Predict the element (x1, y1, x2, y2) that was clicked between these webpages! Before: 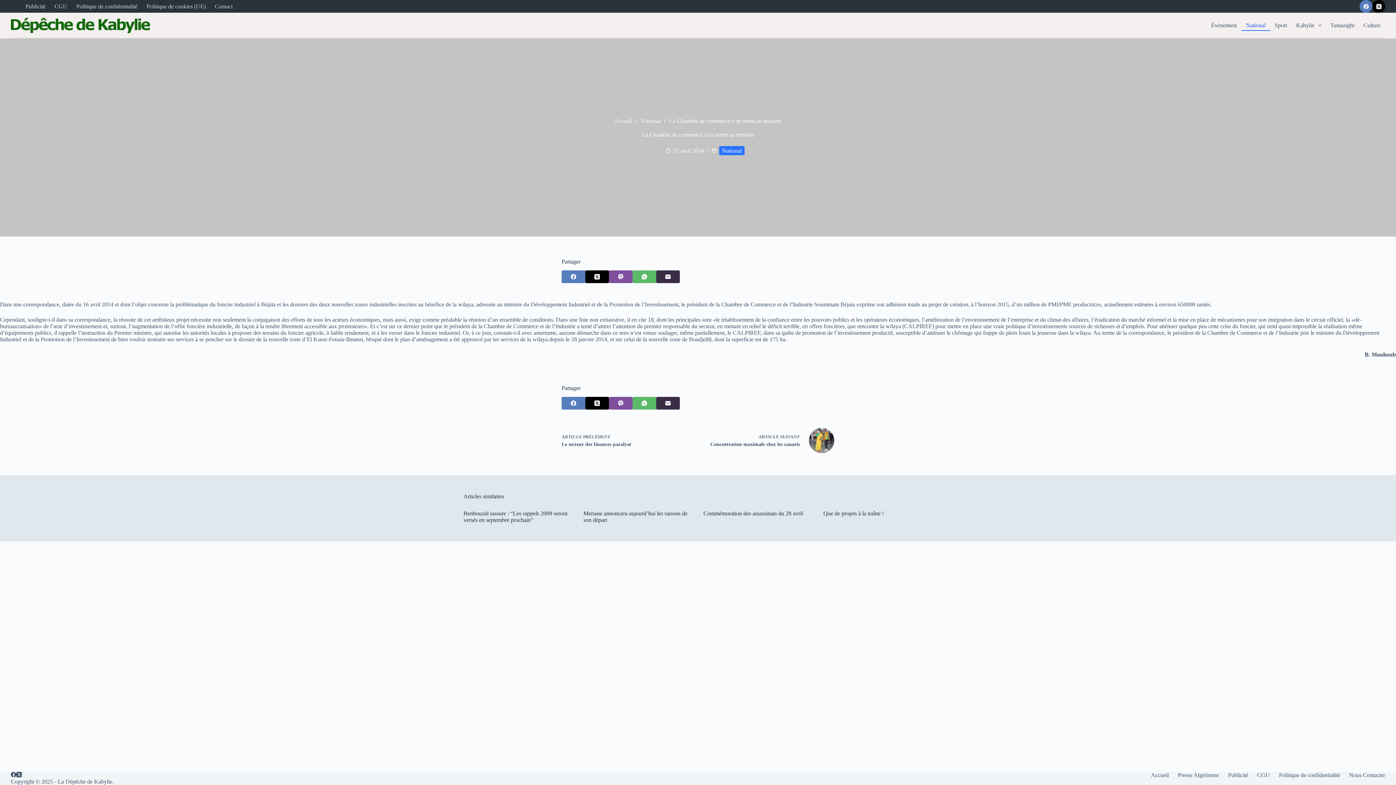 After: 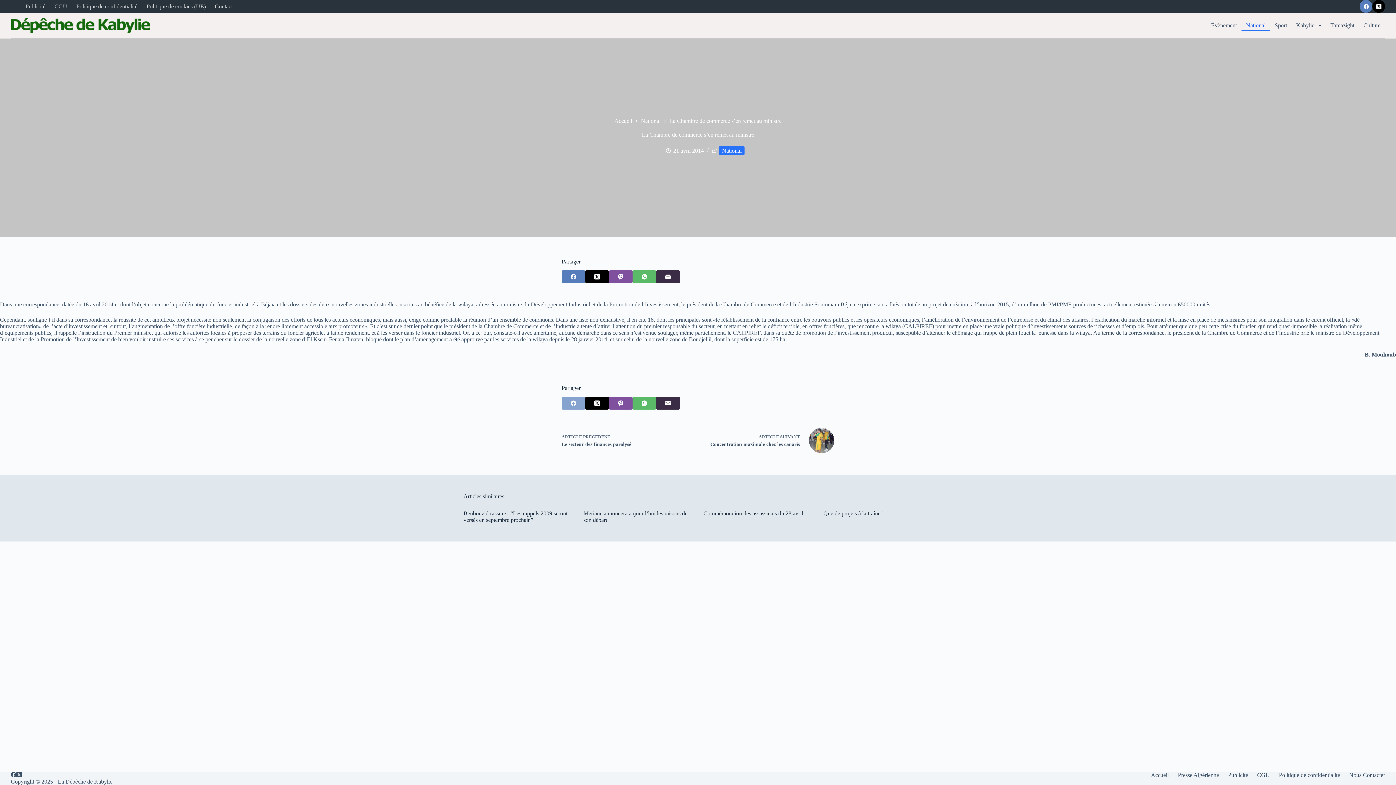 Action: label: Facebook bbox: (561, 396, 585, 409)